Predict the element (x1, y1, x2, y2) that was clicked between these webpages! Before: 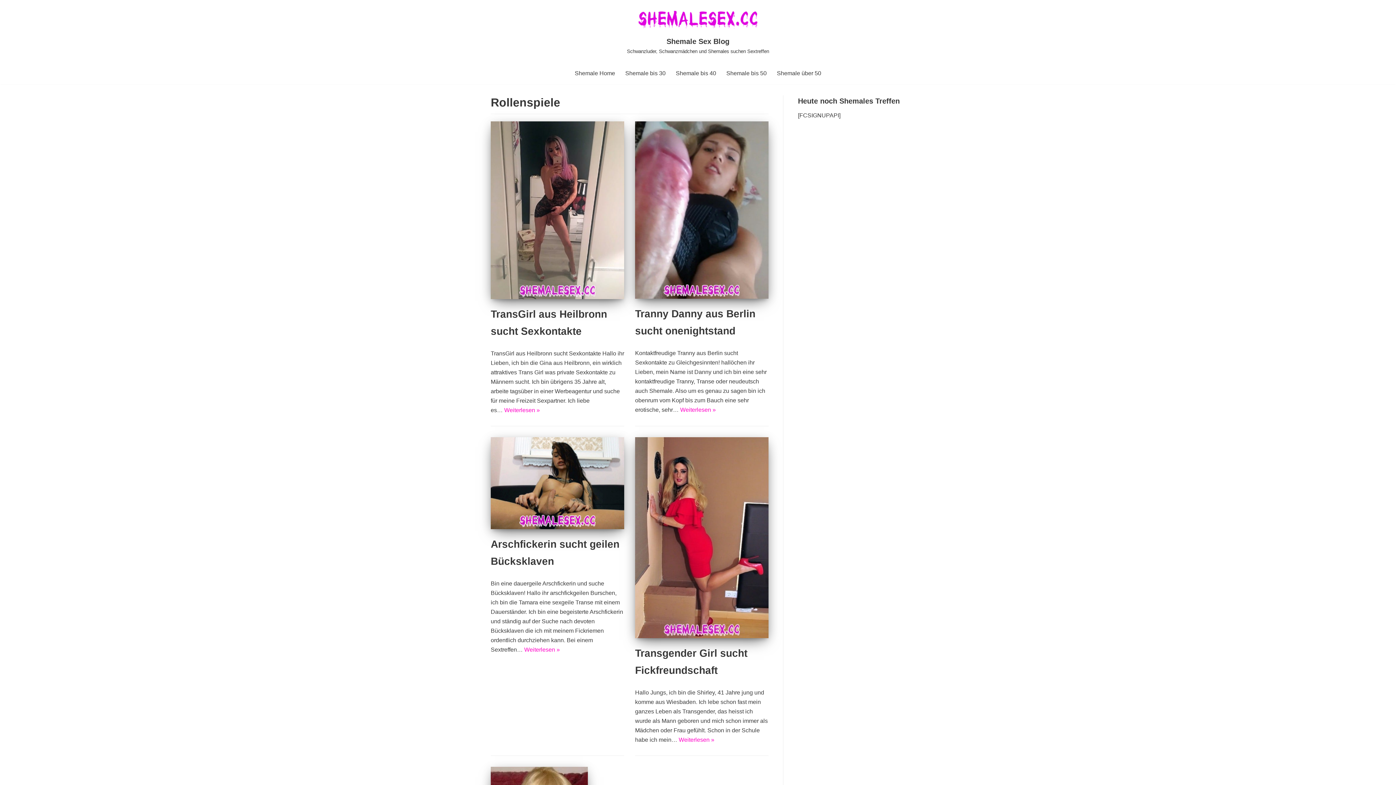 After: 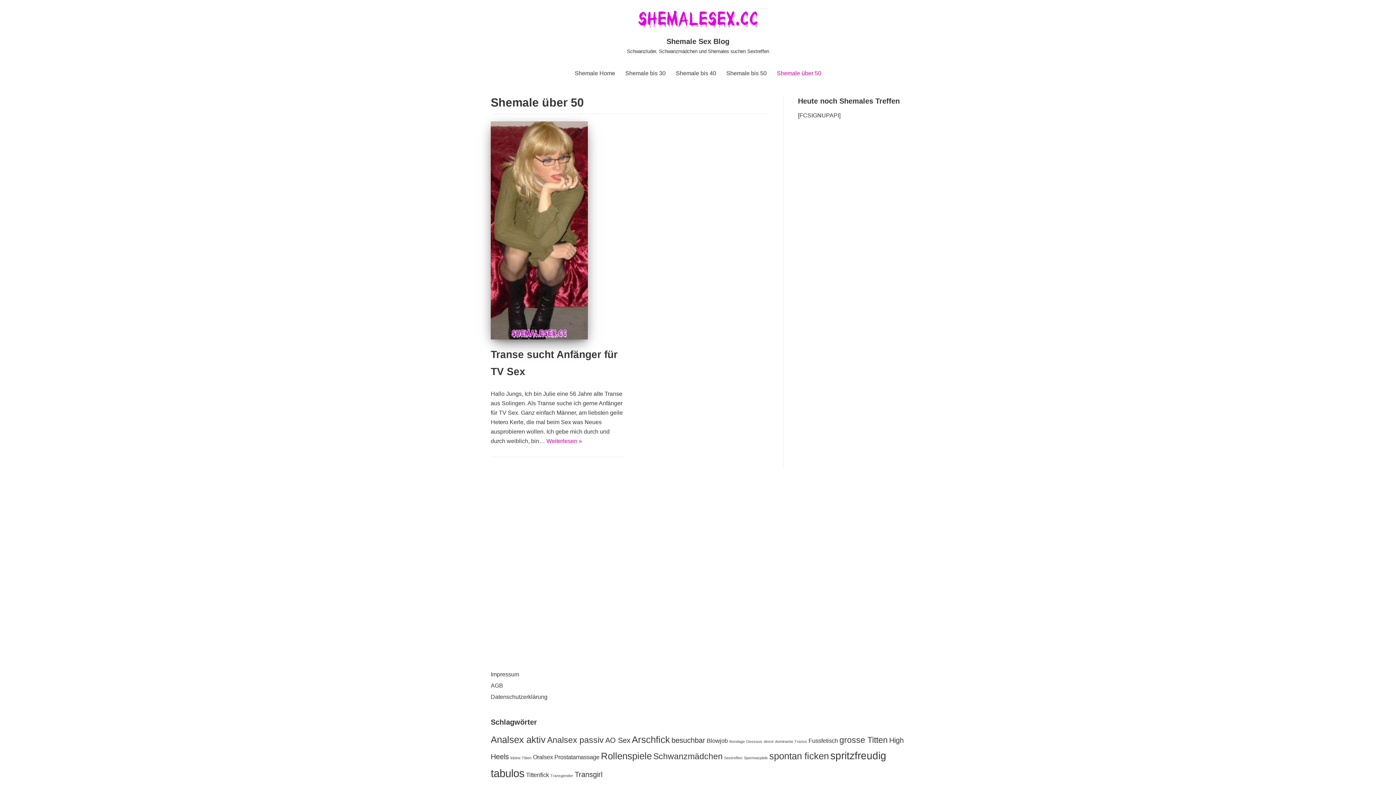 Action: label: Shemale über 50 bbox: (777, 68, 821, 77)